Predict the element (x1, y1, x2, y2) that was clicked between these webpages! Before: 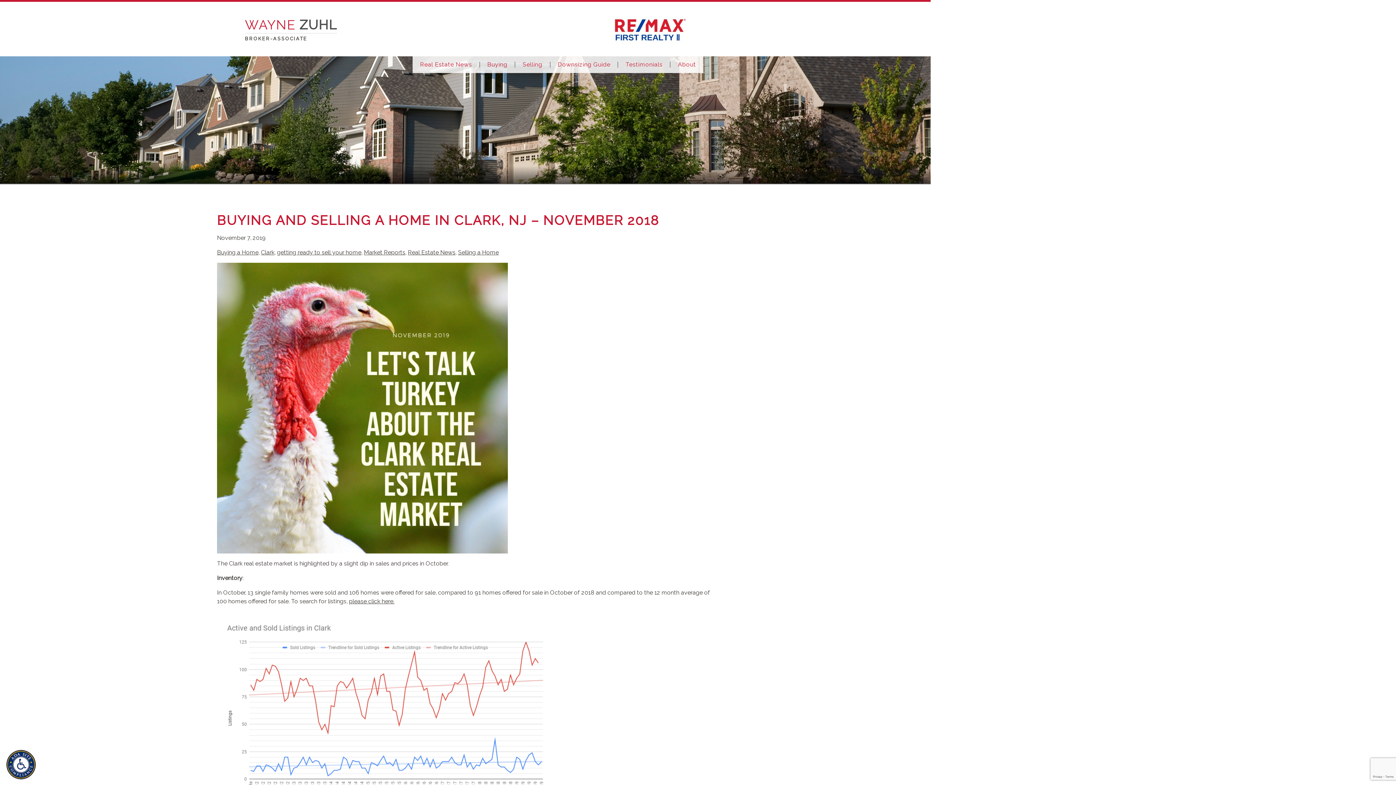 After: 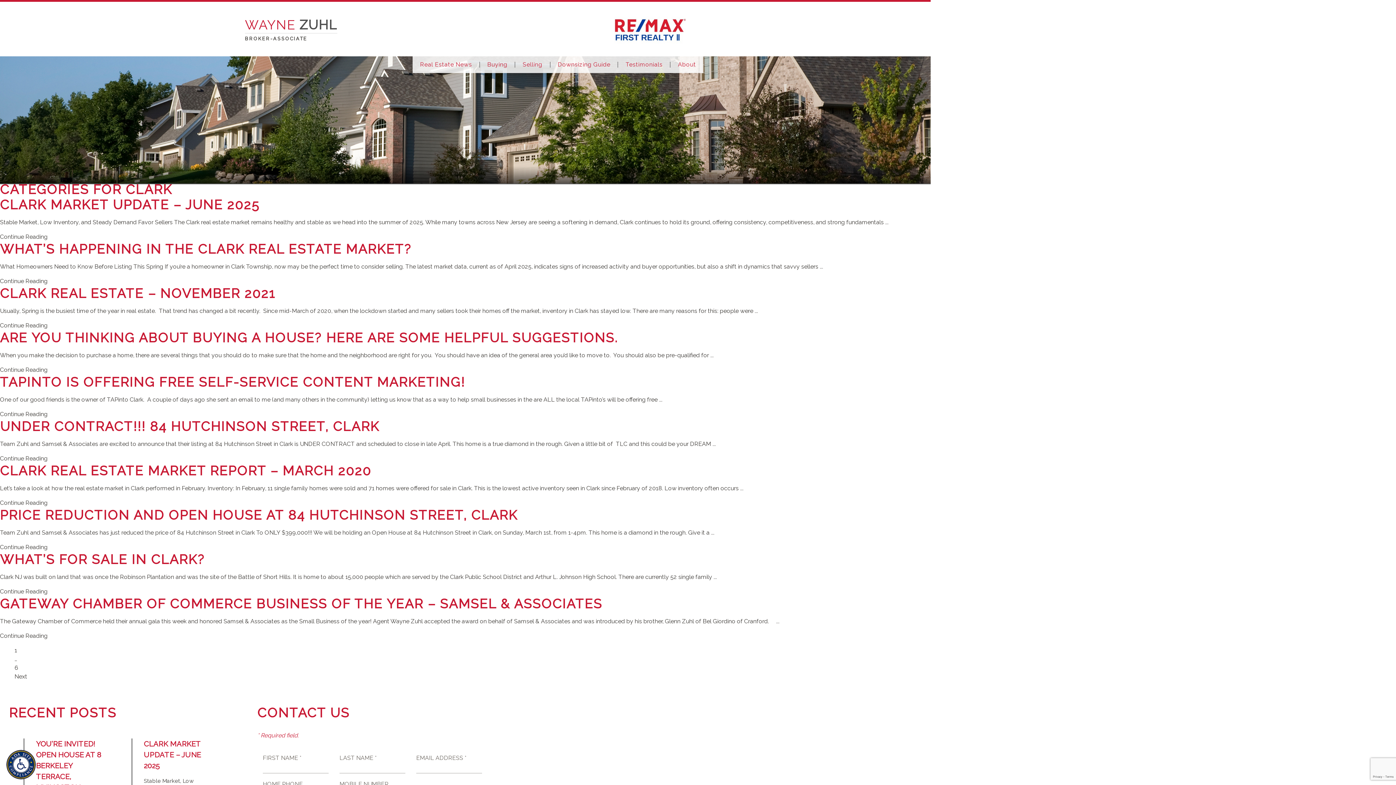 Action: label: Clark bbox: (261, 249, 274, 256)